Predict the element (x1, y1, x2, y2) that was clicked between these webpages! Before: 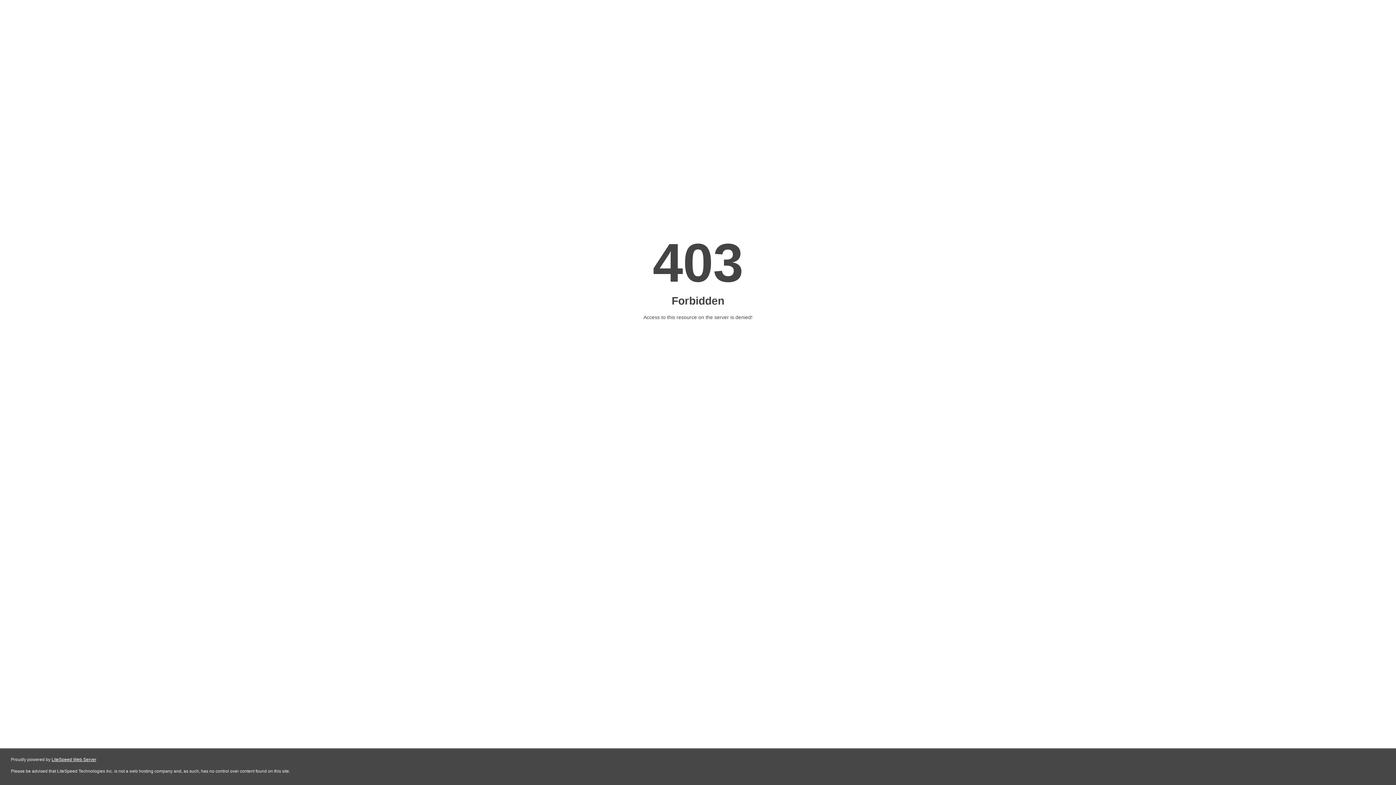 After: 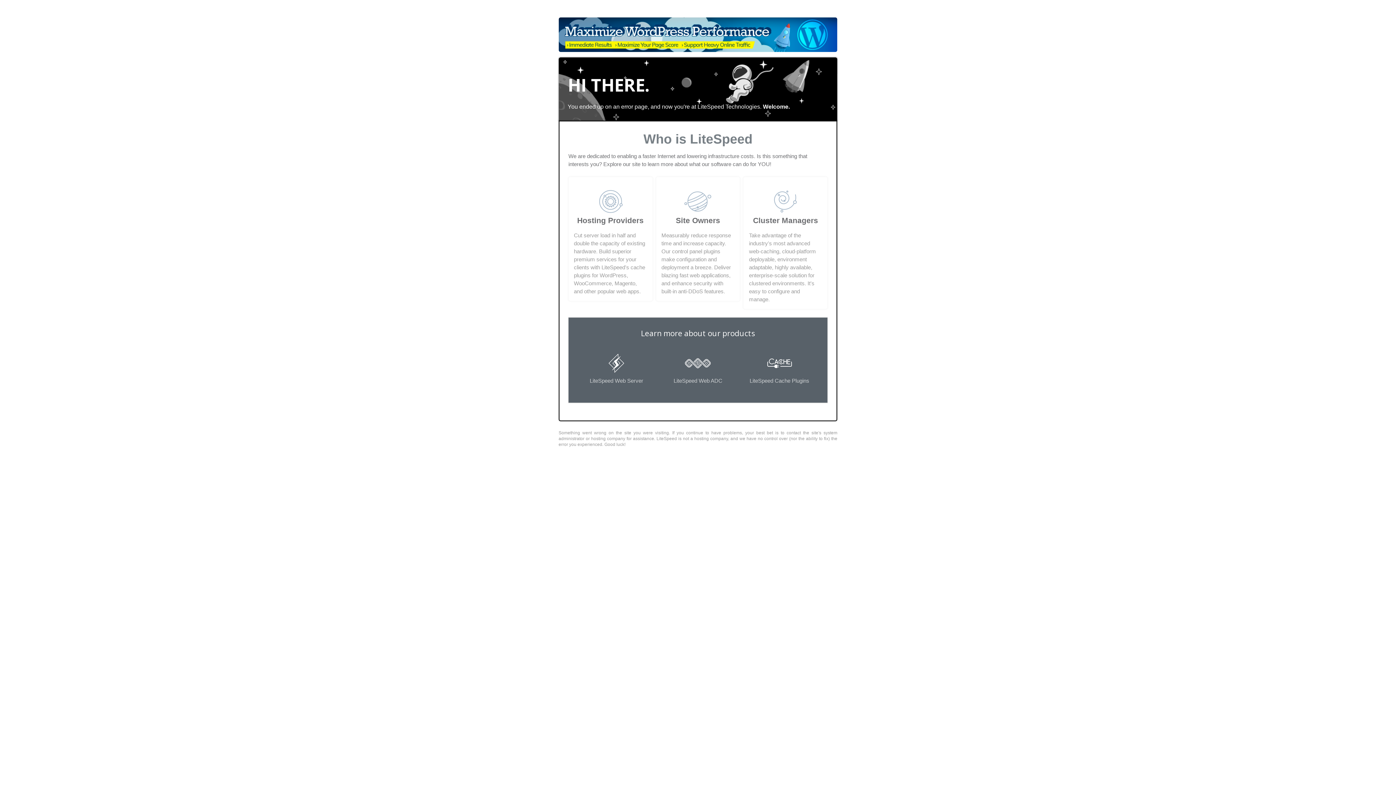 Action: label: LiteSpeed Web Server bbox: (51, 757, 96, 762)